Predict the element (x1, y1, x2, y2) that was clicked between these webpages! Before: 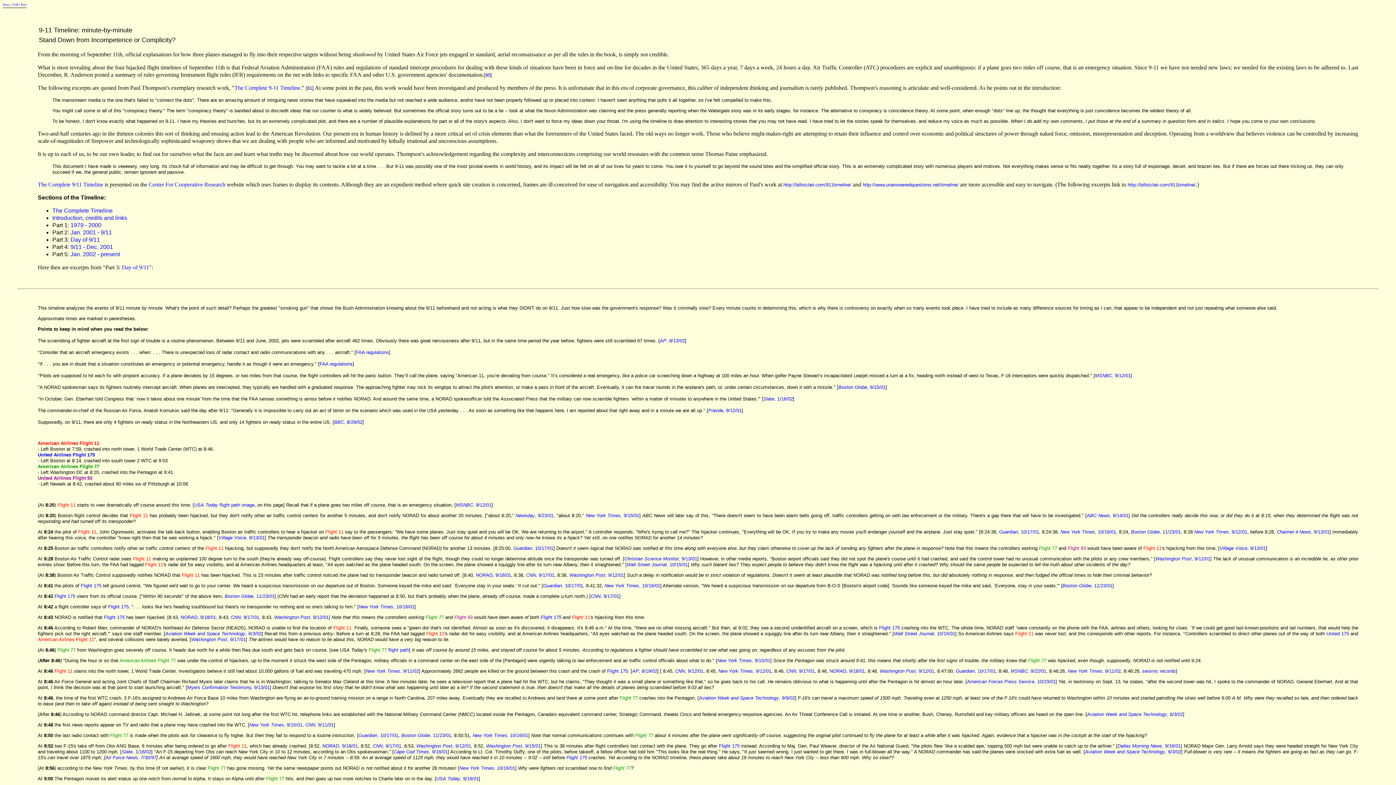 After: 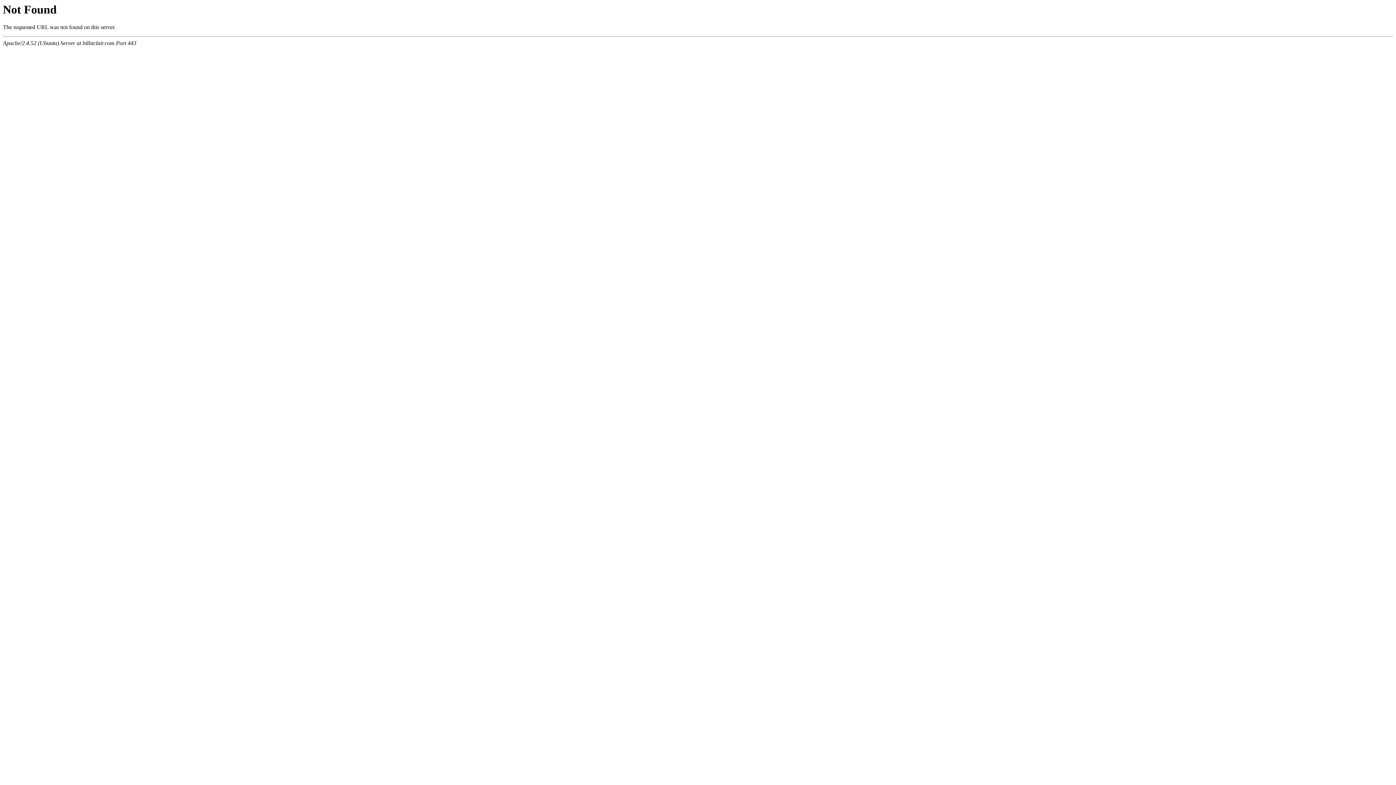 Action: label: 9/11 - Dec. 2001 bbox: (70, 244, 113, 250)